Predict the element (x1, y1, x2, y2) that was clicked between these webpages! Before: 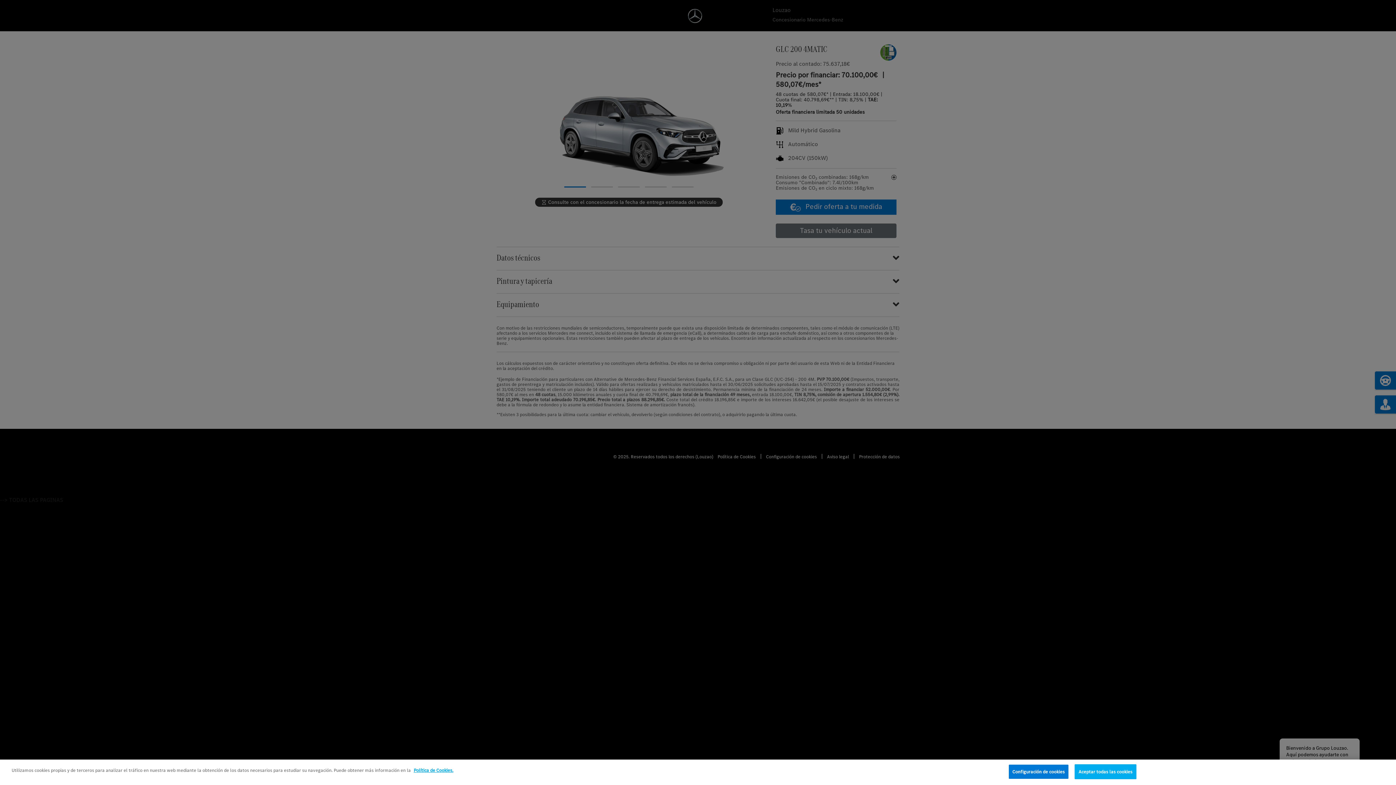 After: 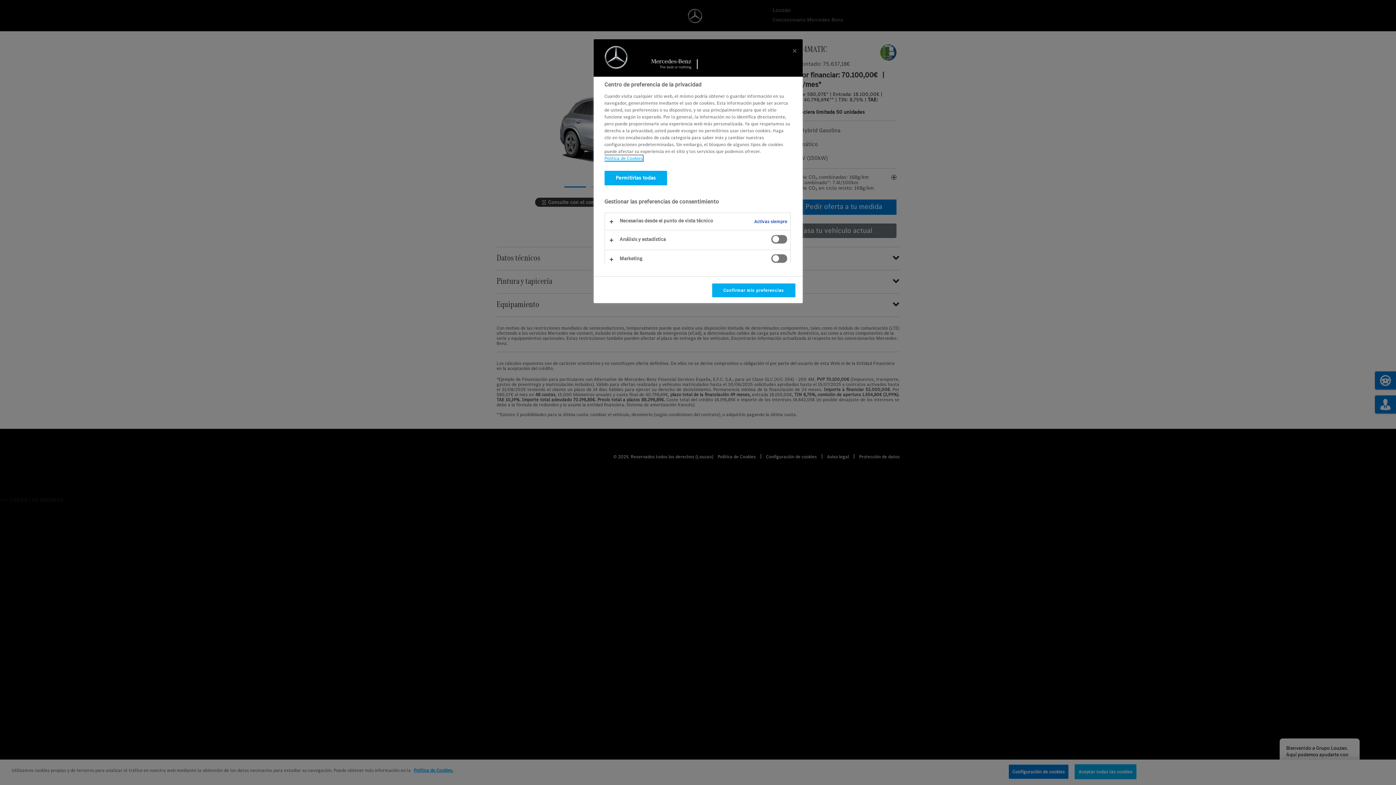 Action: bbox: (1008, 765, 1068, 779) label: Configuración de cookies